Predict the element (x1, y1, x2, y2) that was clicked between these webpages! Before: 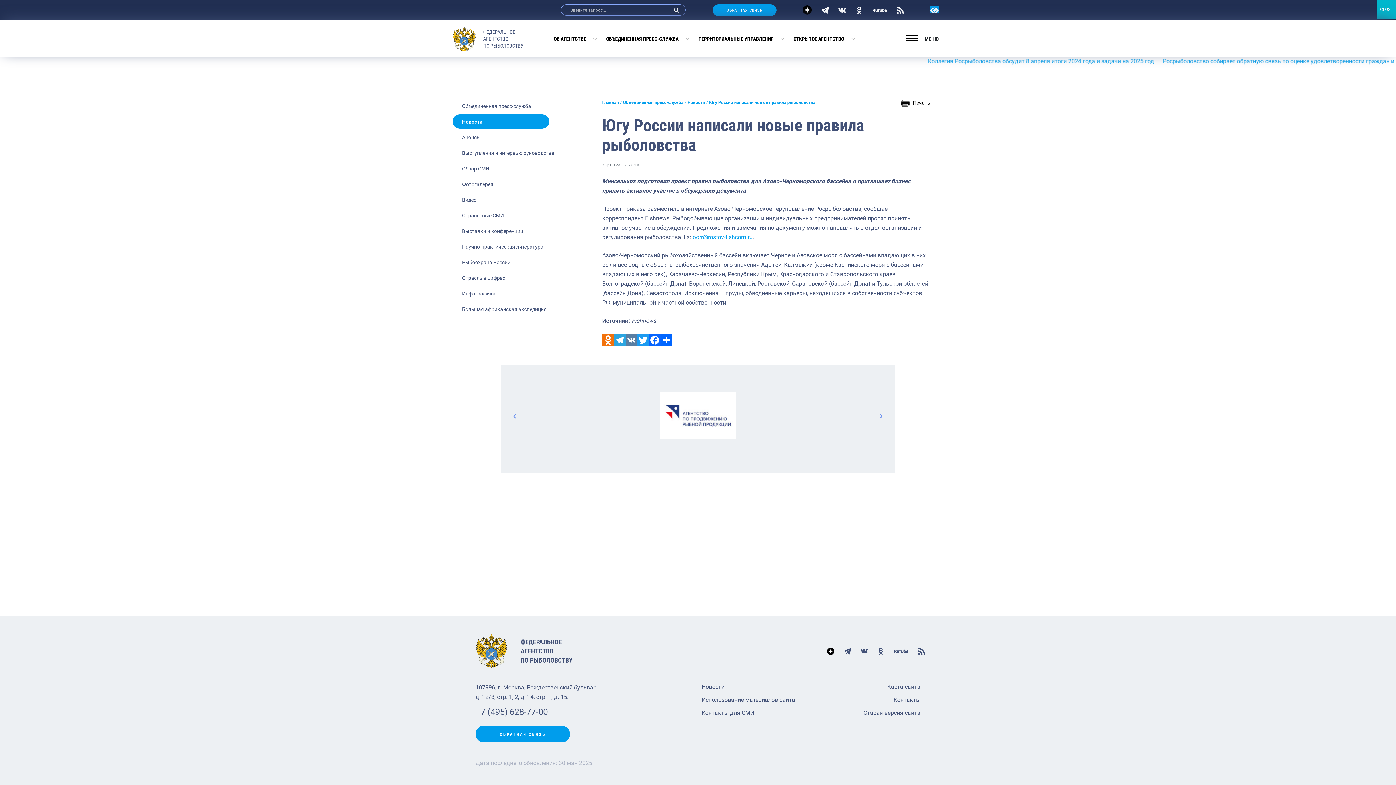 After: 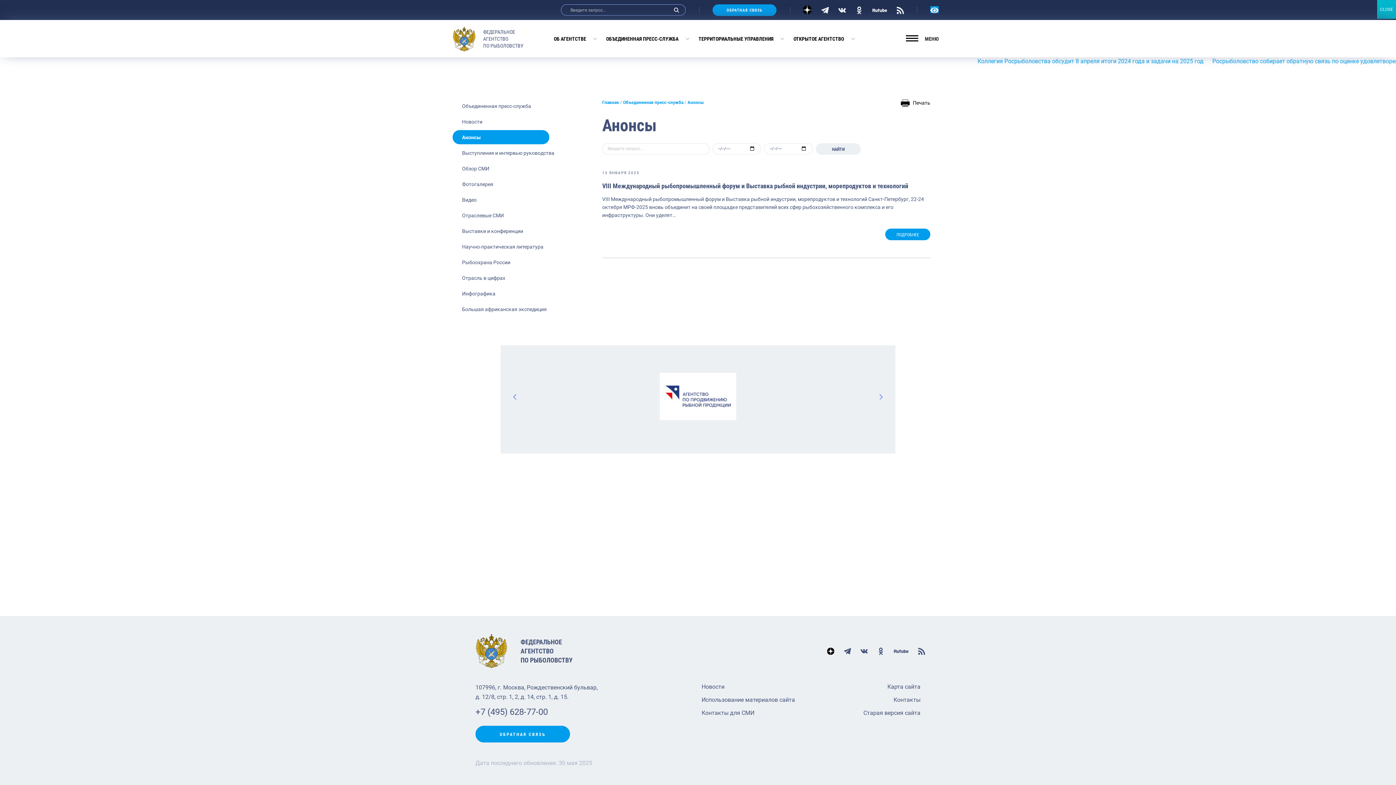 Action: label: Анонсы bbox: (452, 130, 549, 144)